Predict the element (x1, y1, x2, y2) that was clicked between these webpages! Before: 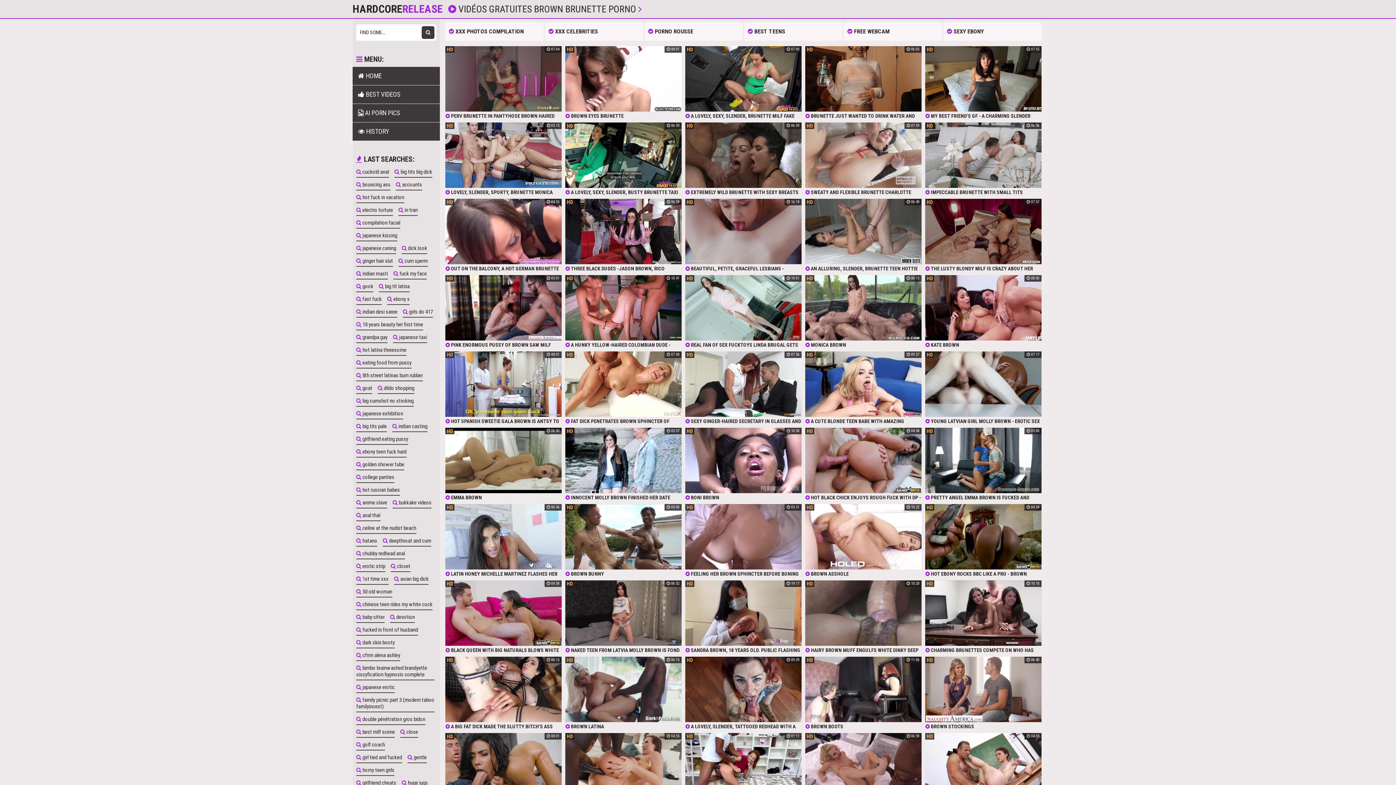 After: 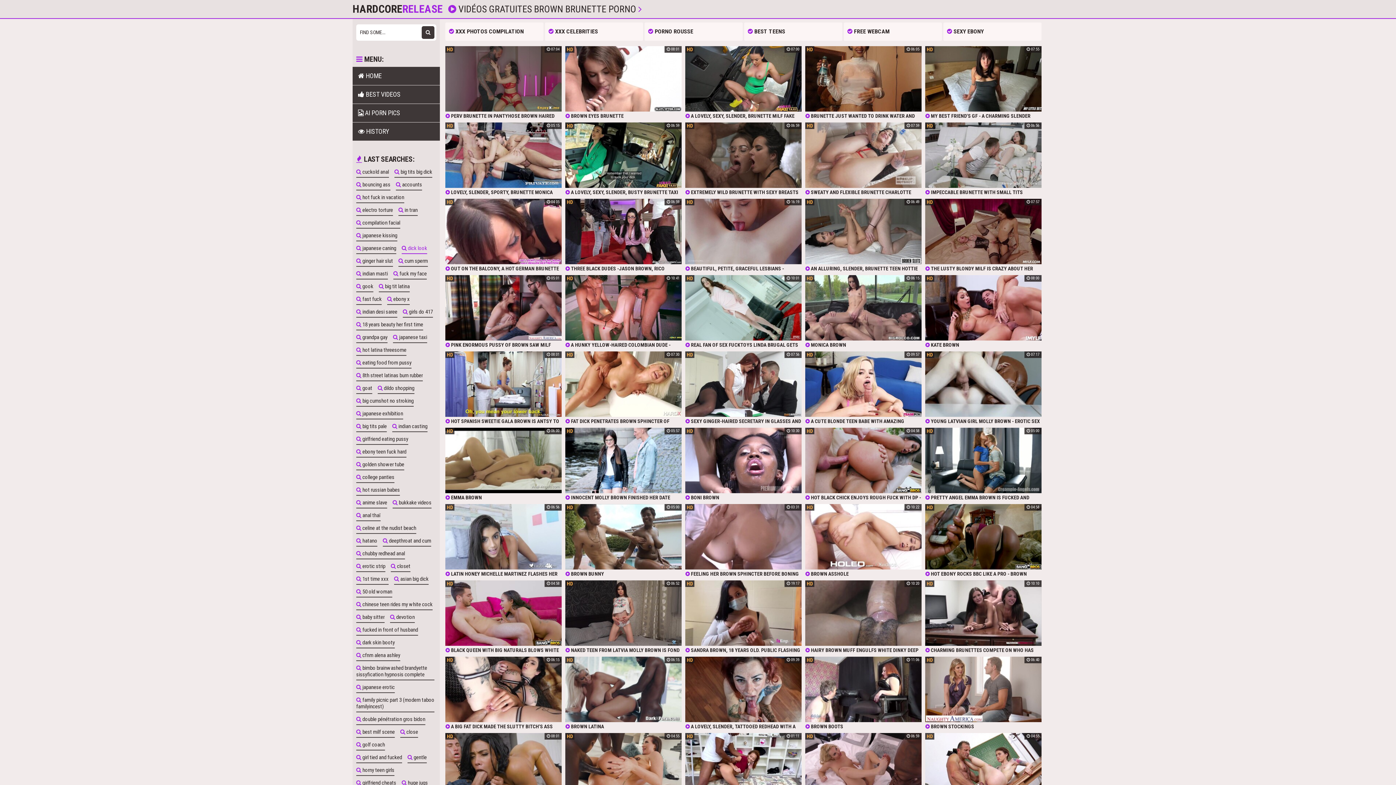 Action: label:  dick look bbox: (401, 243, 427, 254)